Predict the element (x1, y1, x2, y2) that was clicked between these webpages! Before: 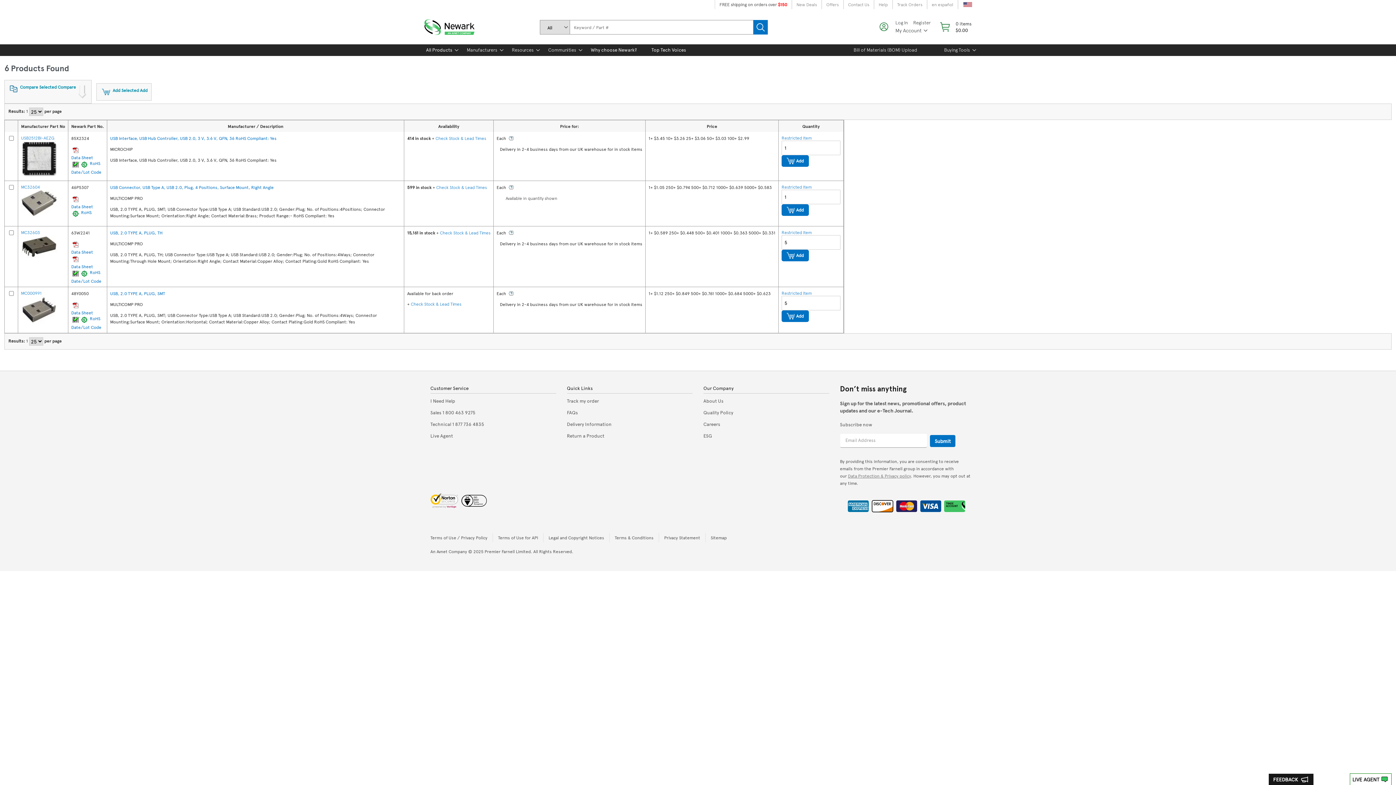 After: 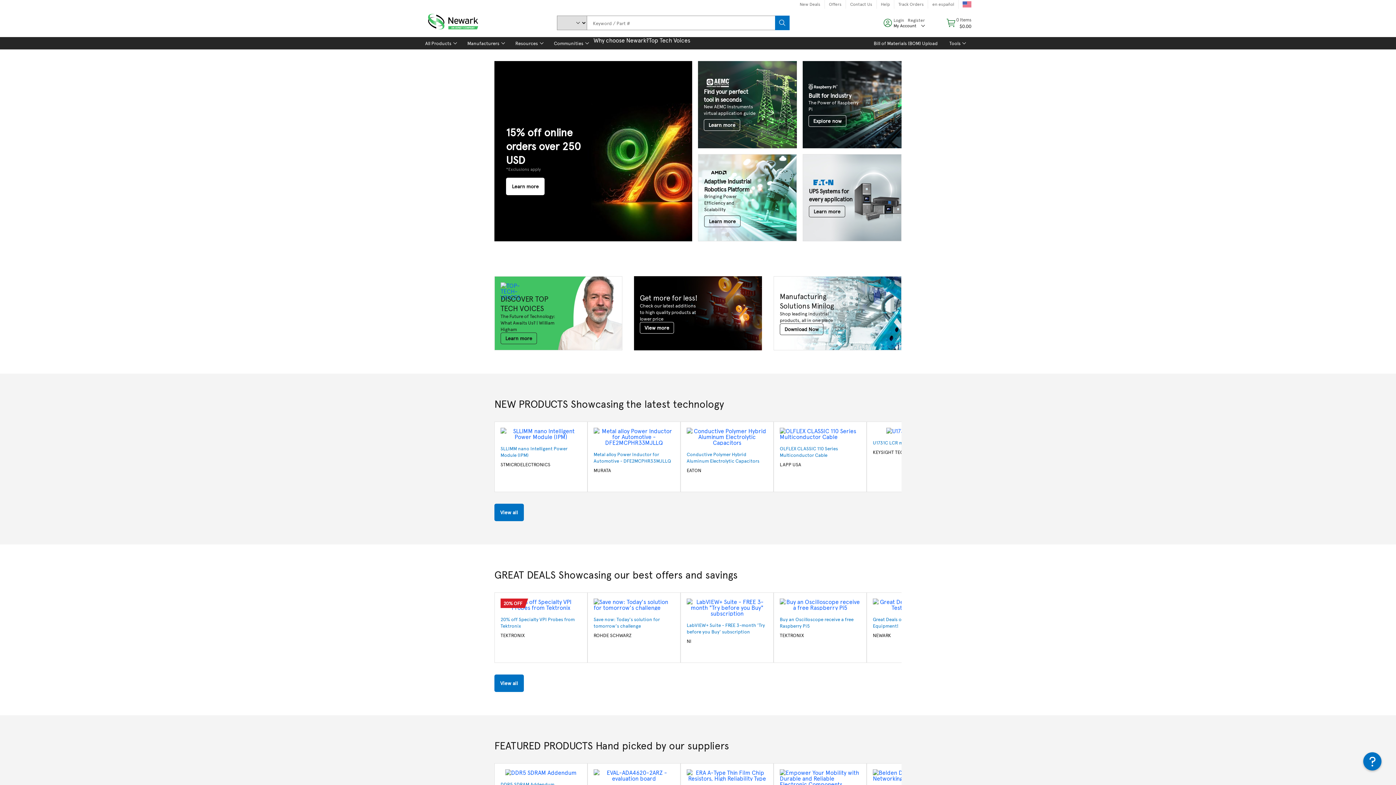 Action: bbox: (421, 13, 495, 37)